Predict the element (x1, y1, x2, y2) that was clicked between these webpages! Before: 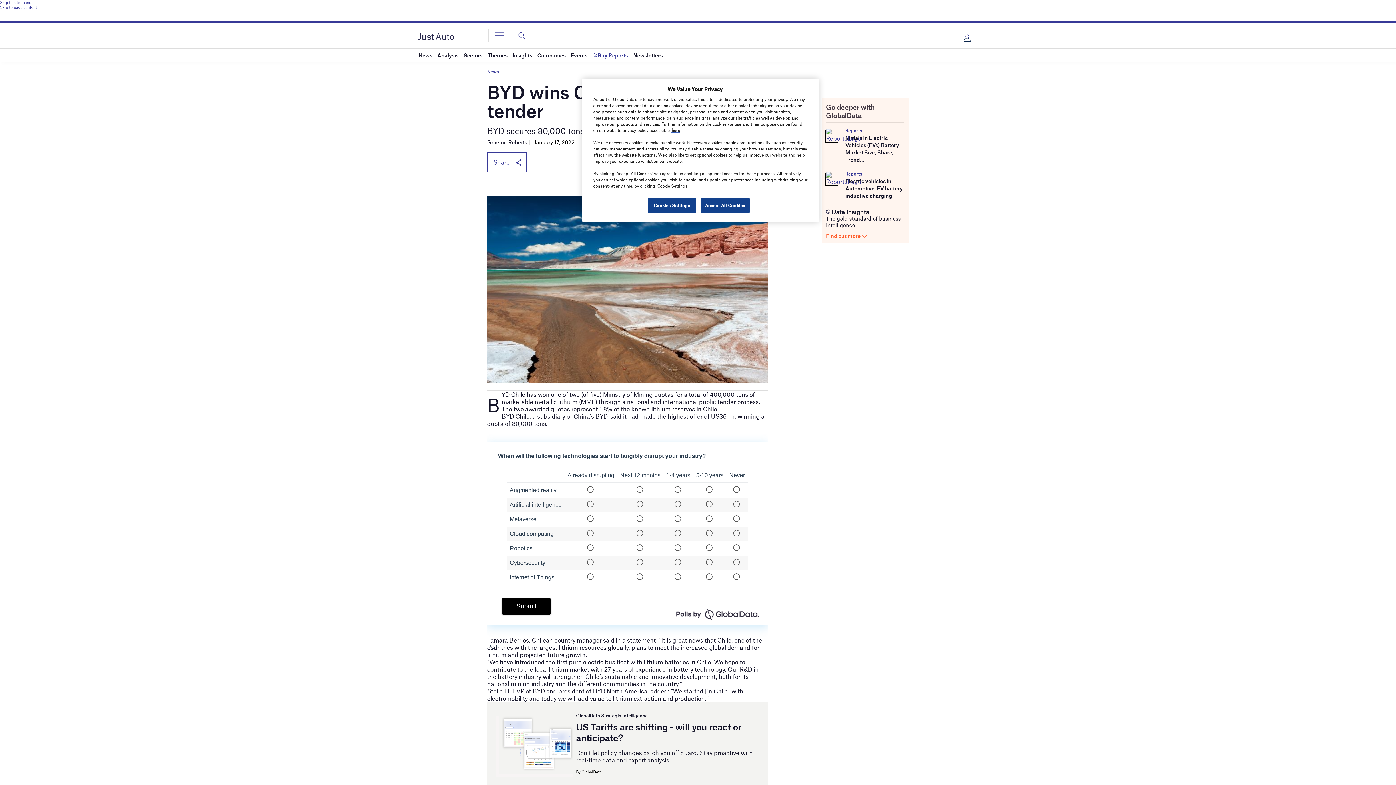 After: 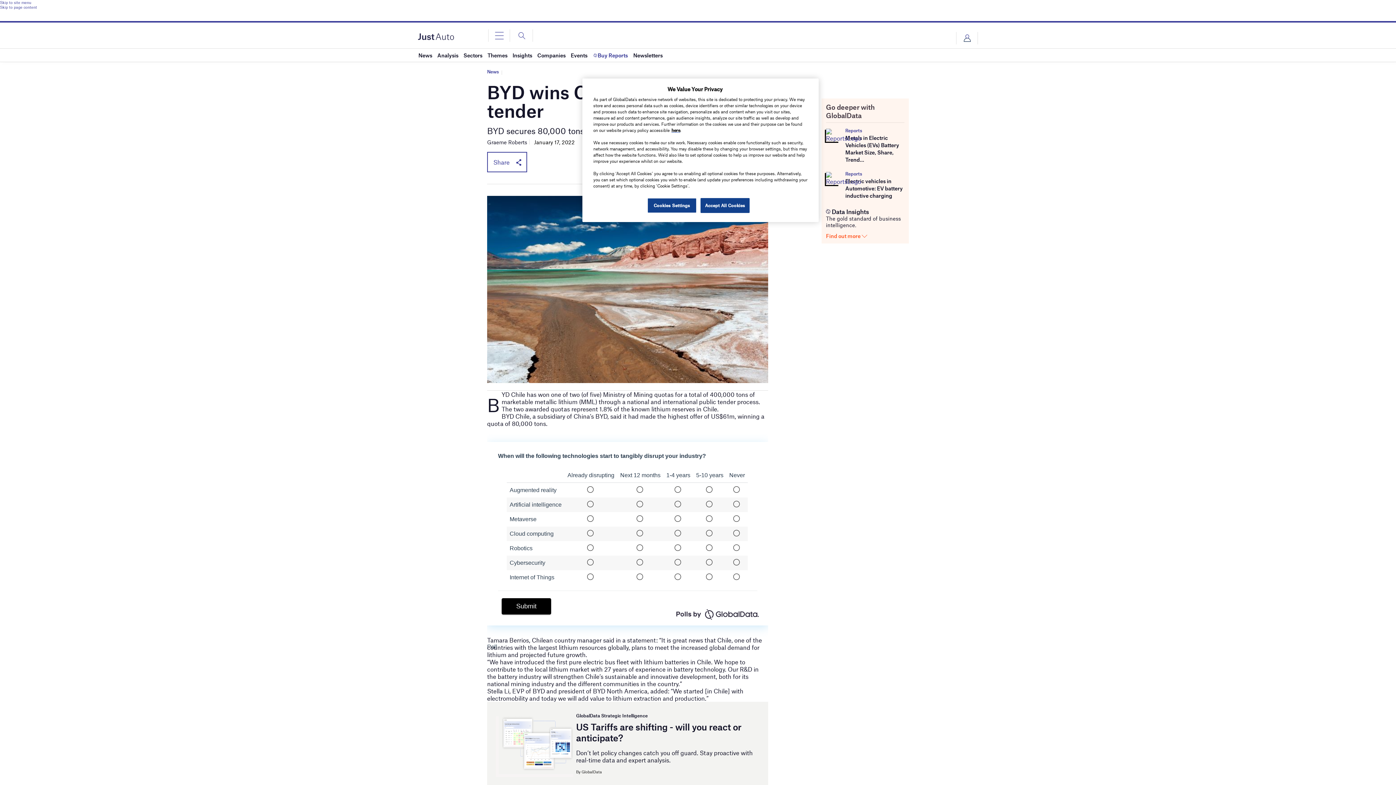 Action: label: Skip to page content bbox: (0, 4, 1396, 9)